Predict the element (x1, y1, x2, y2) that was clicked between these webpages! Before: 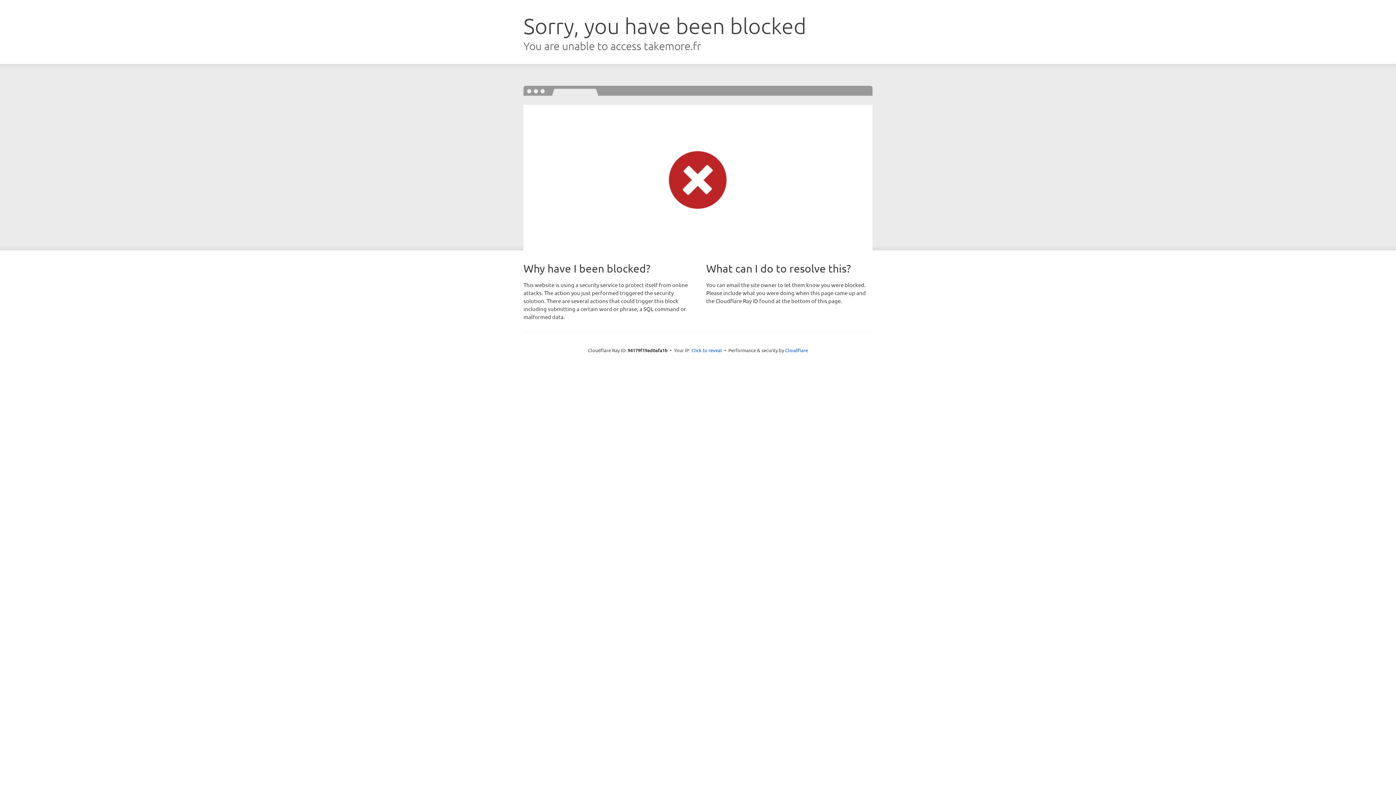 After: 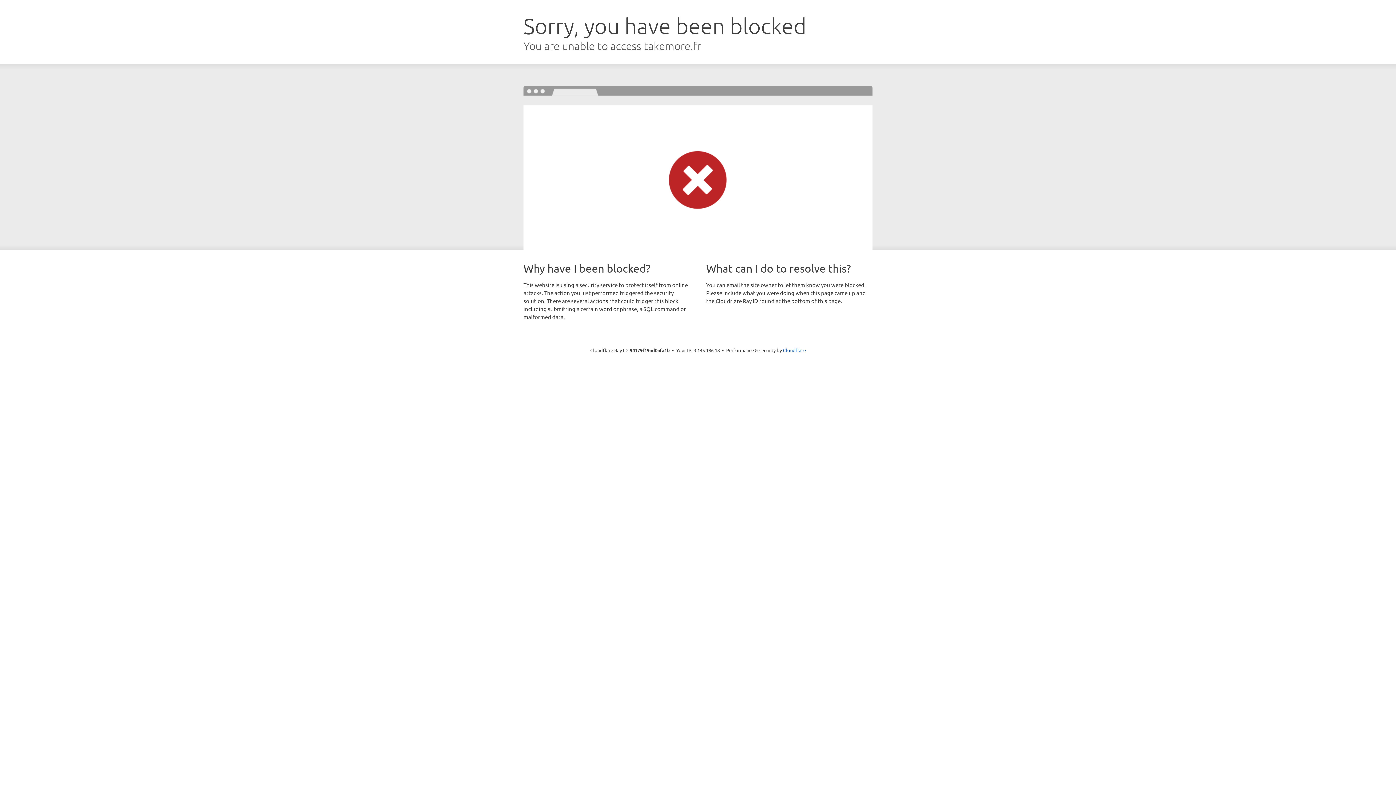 Action: label: Click to reveal bbox: (691, 346, 722, 353)